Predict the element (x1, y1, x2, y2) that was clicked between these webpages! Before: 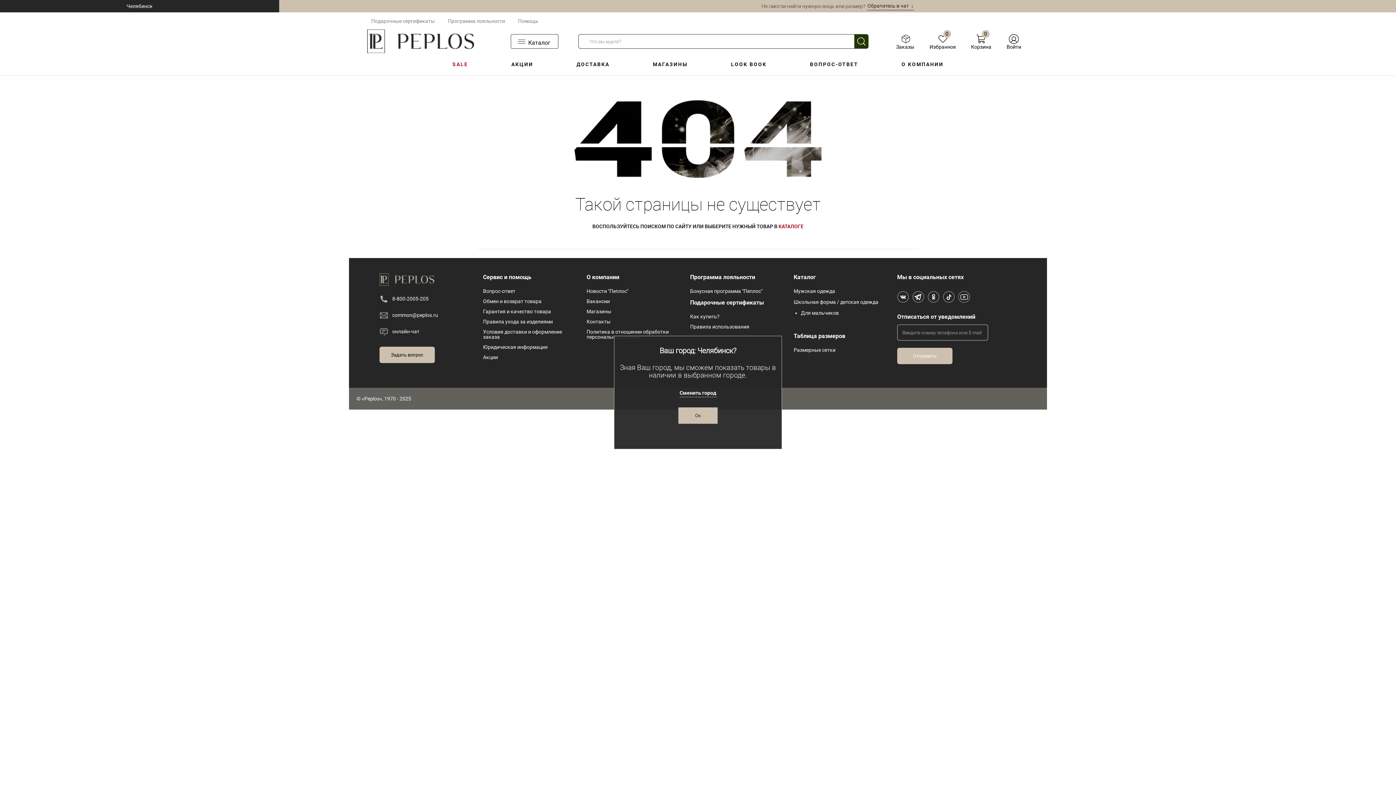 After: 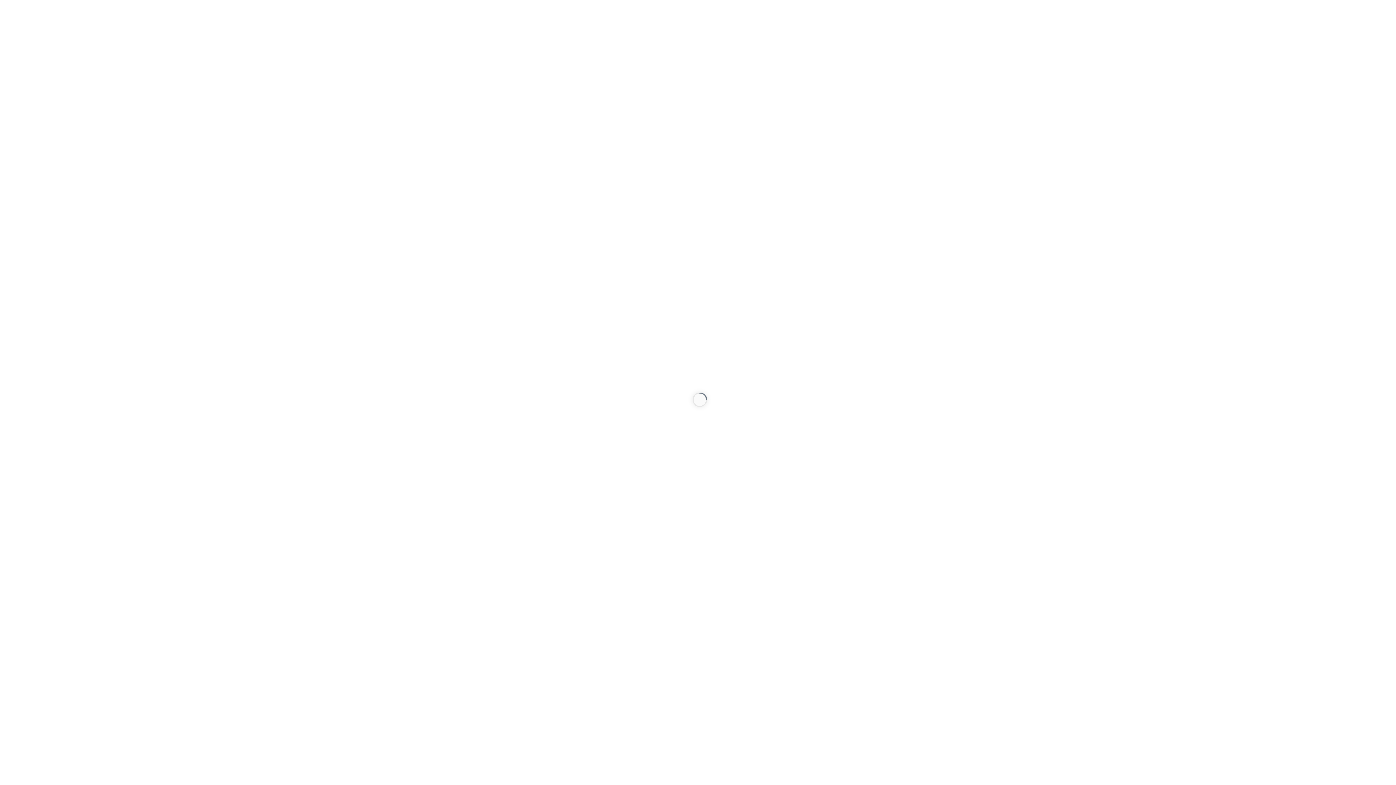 Action: label: Обратитесь в чат  ↓ bbox: (867, 2, 913, 8)